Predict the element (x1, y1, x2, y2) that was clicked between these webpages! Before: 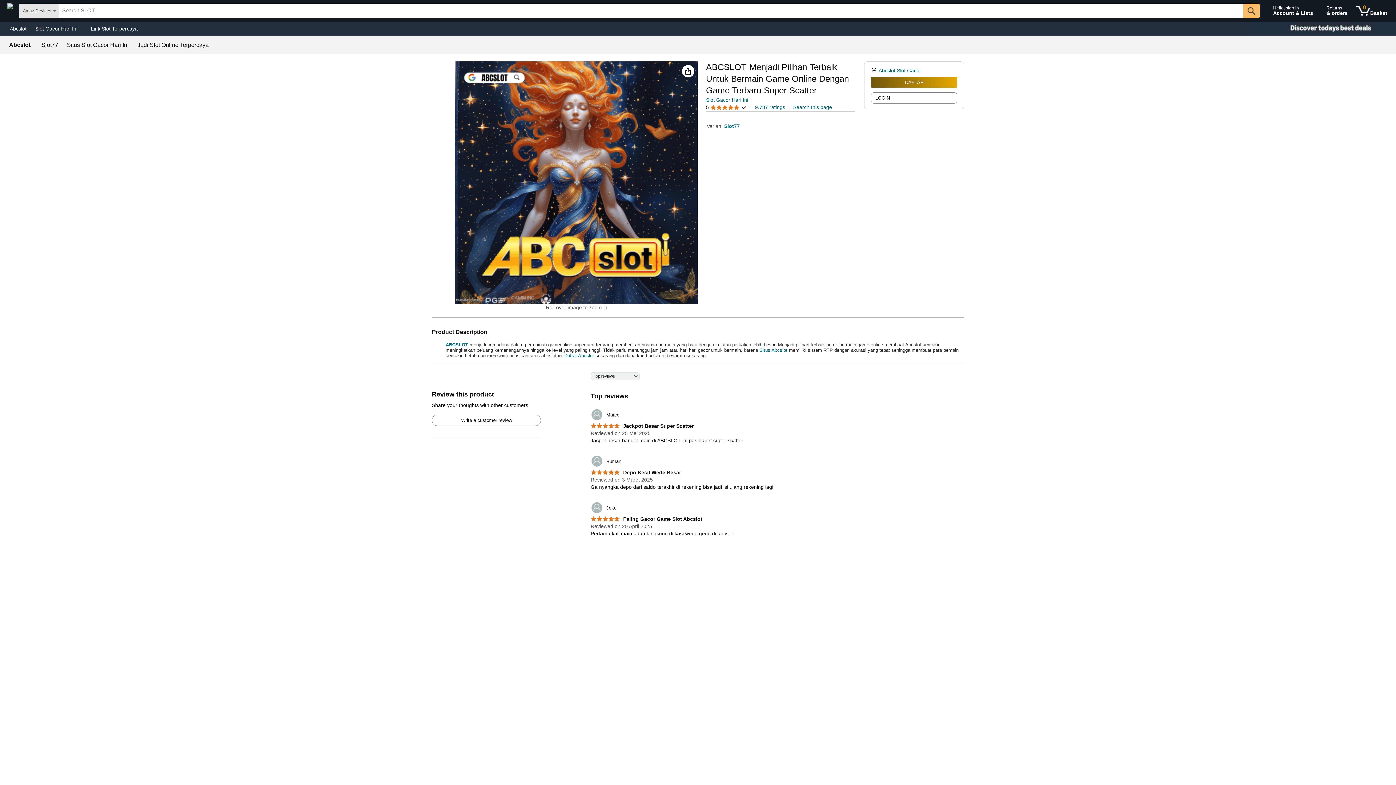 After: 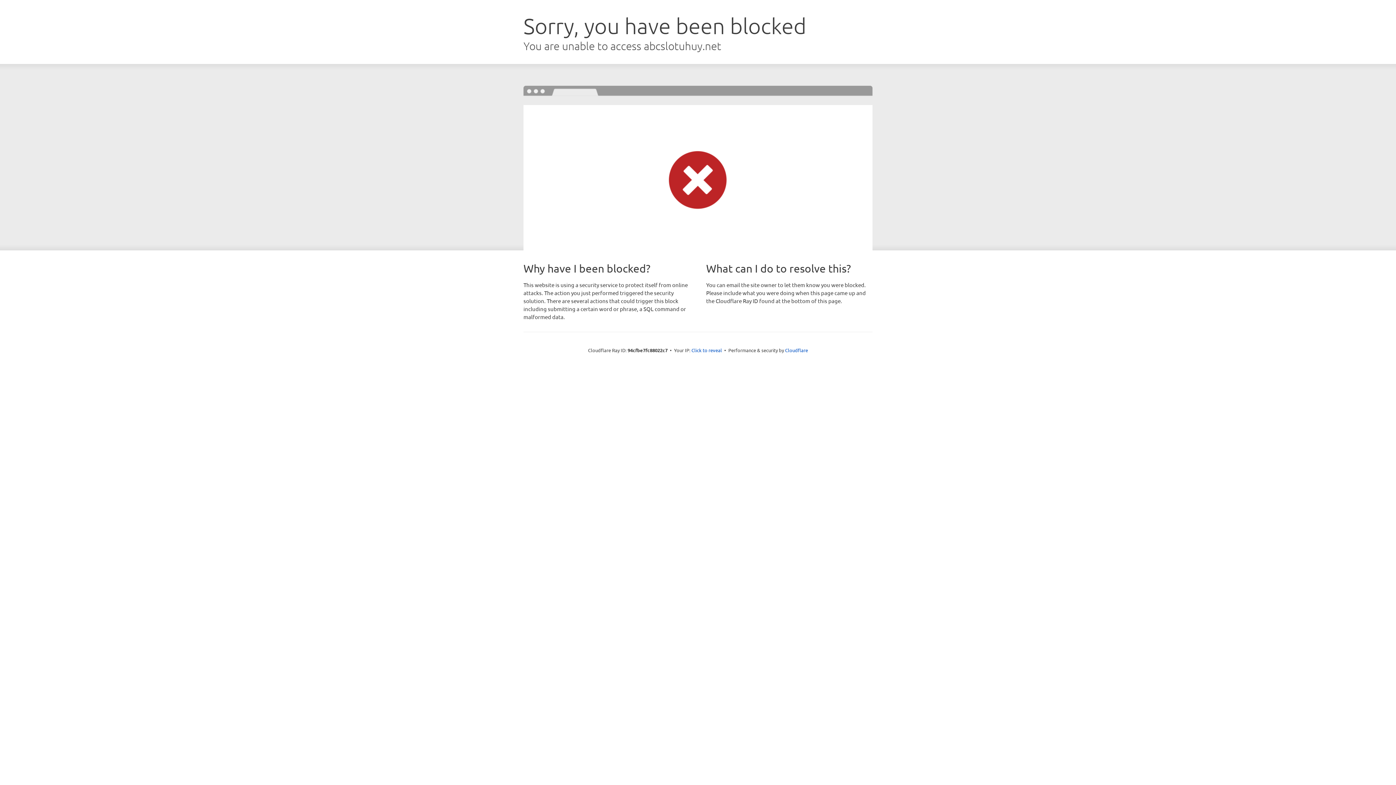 Action: label: Hello, sign in
Account & Lists bbox: (1270, 1, 1321, 20)